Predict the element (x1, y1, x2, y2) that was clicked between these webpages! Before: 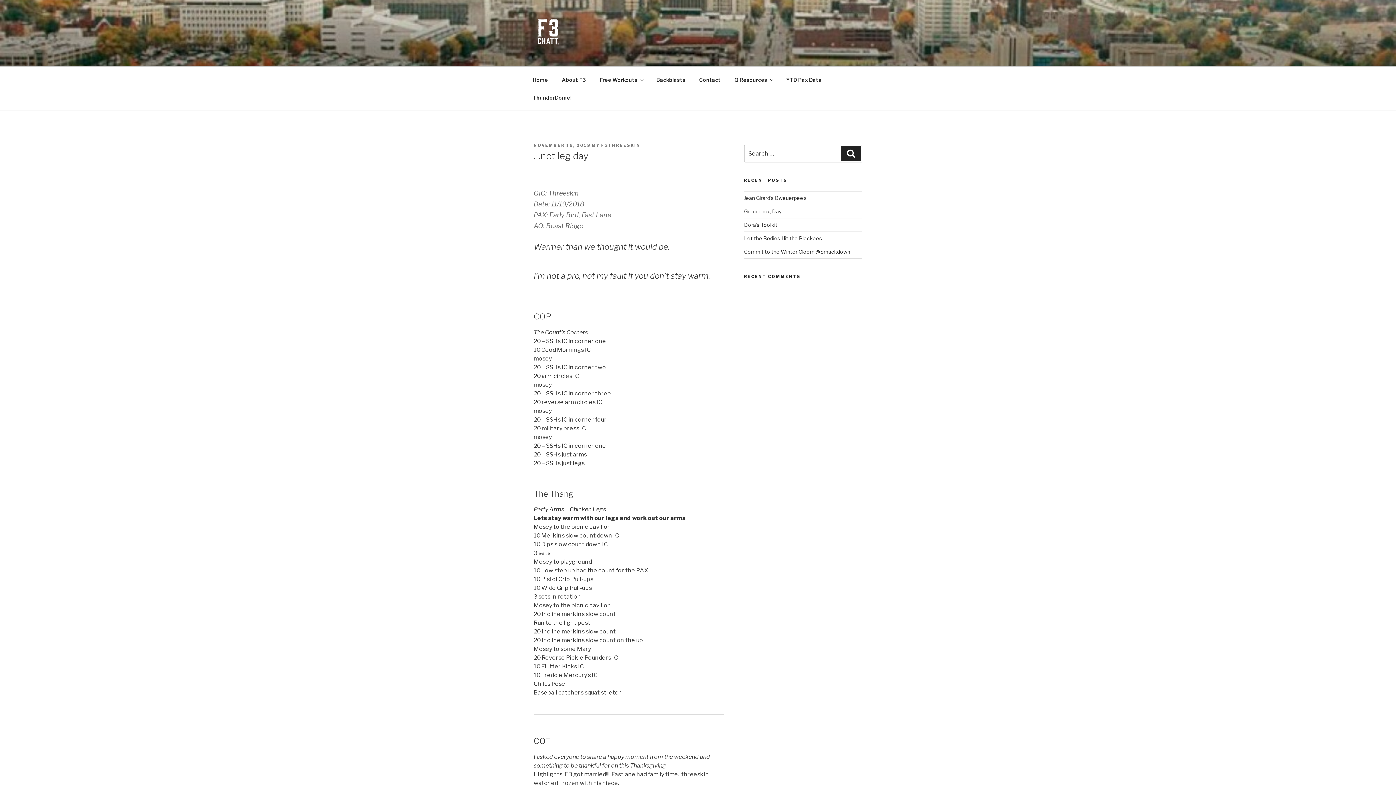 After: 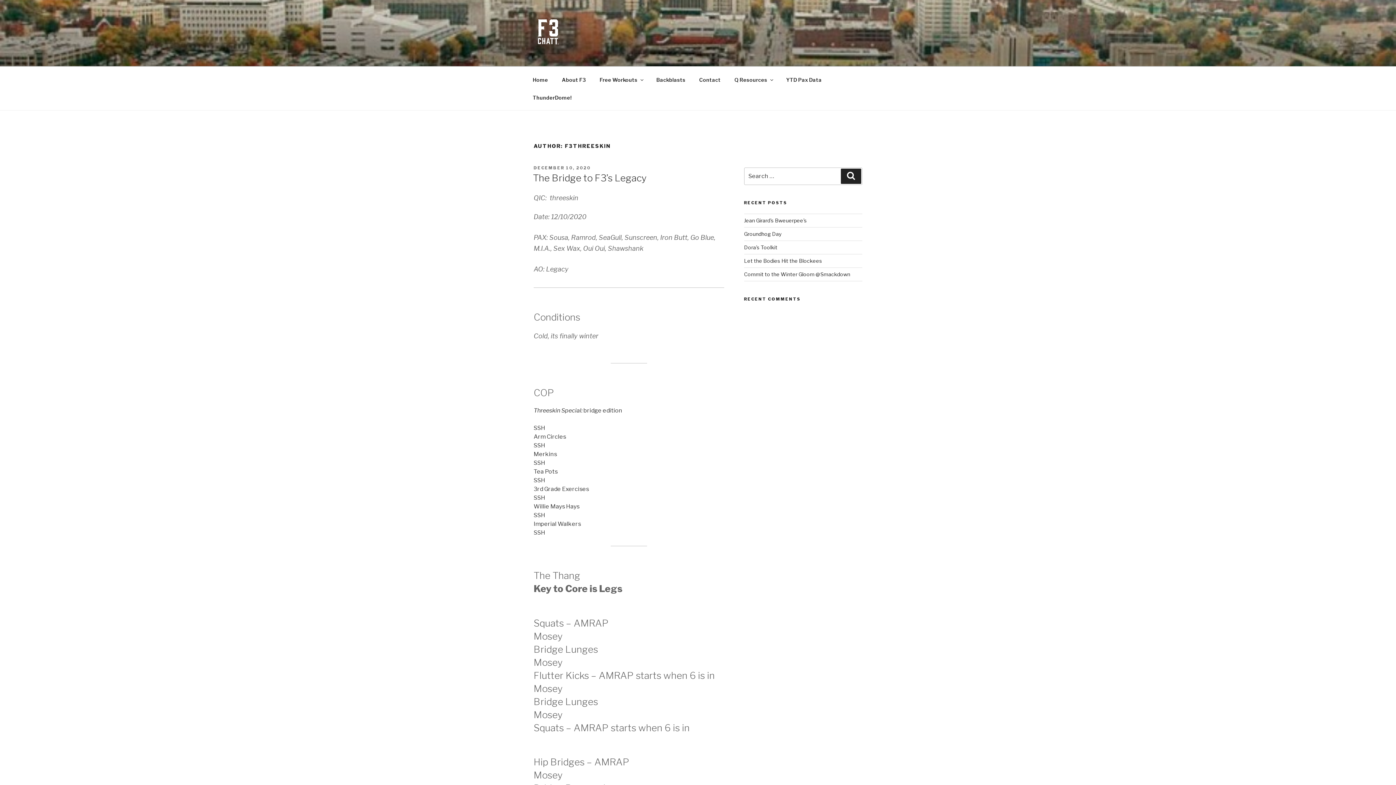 Action: label: F3THREESKIN bbox: (601, 142, 640, 148)